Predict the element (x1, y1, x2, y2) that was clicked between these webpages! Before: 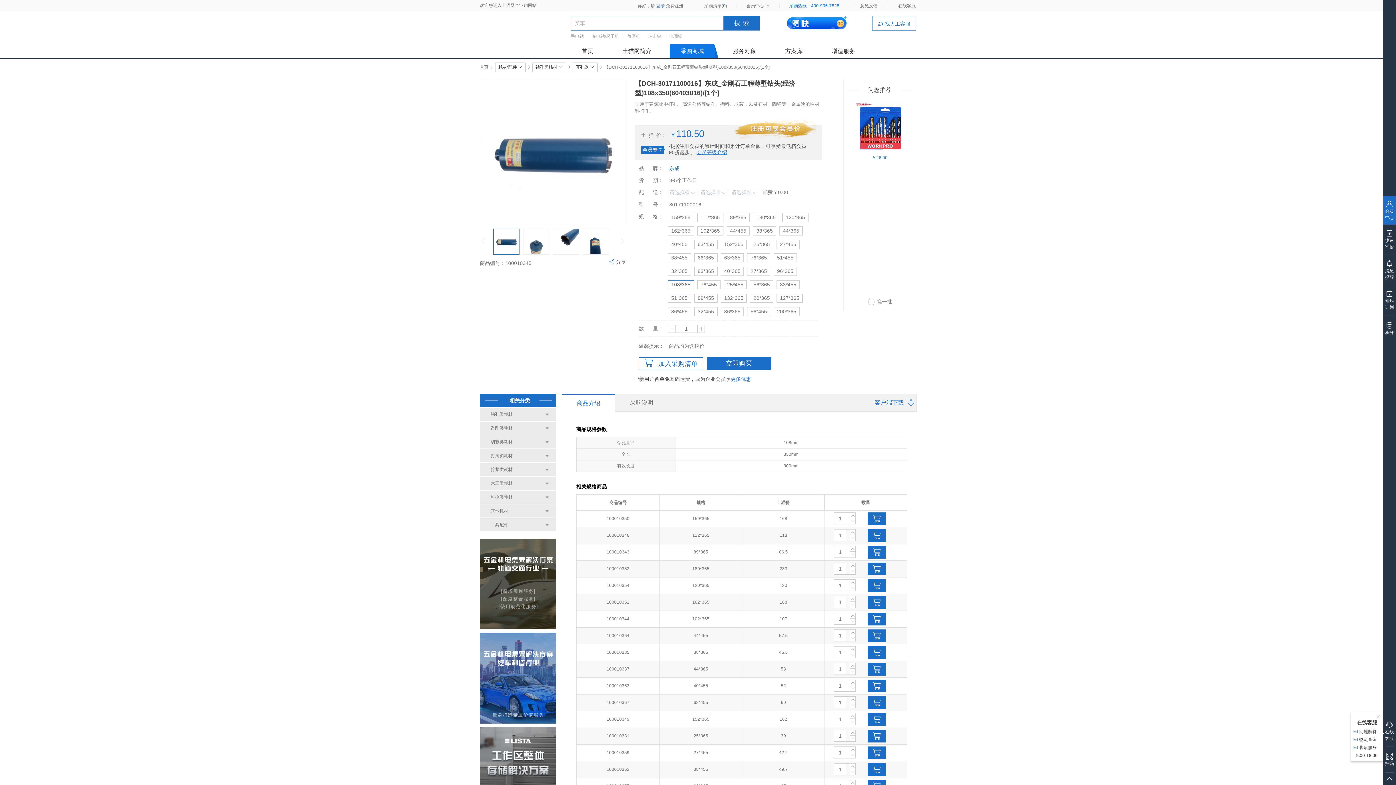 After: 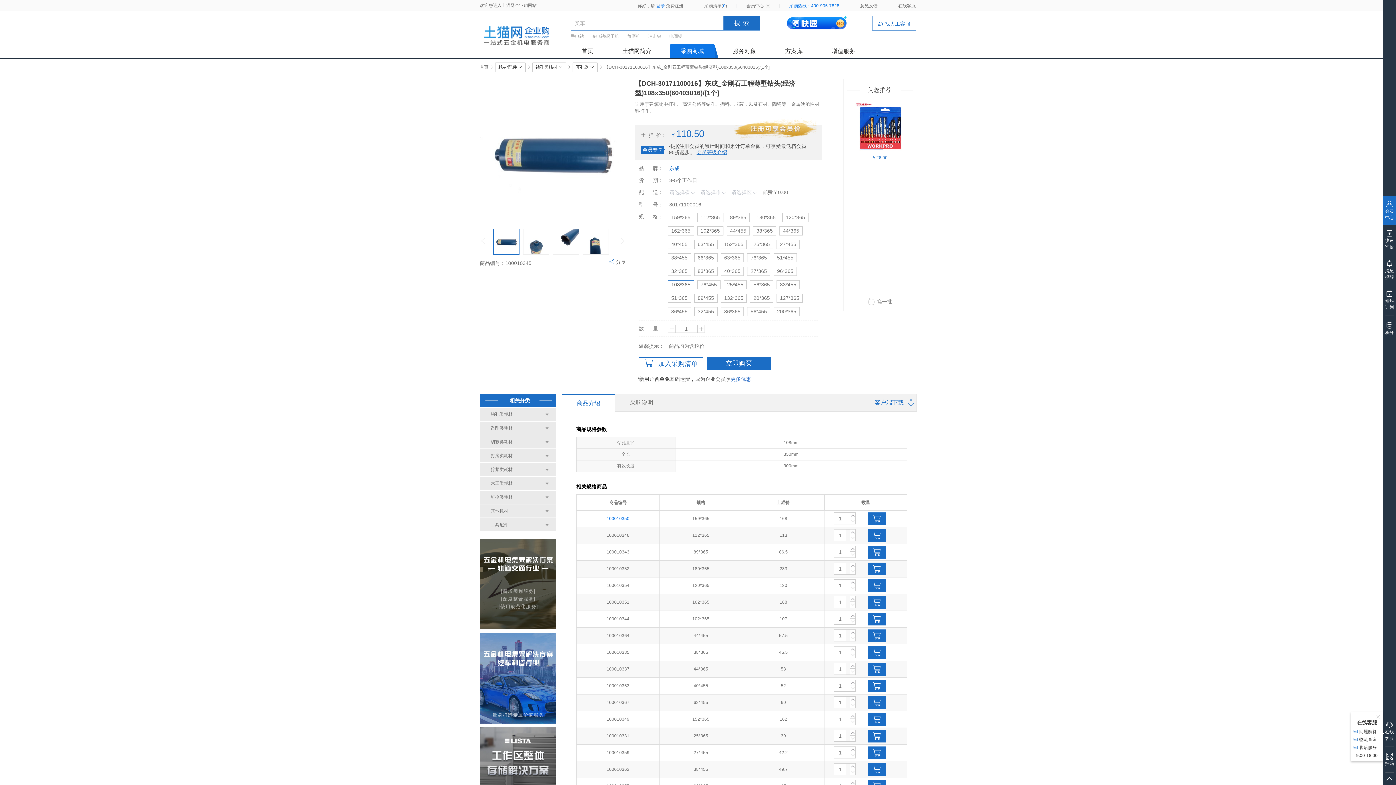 Action: bbox: (606, 516, 629, 521) label: 100010350